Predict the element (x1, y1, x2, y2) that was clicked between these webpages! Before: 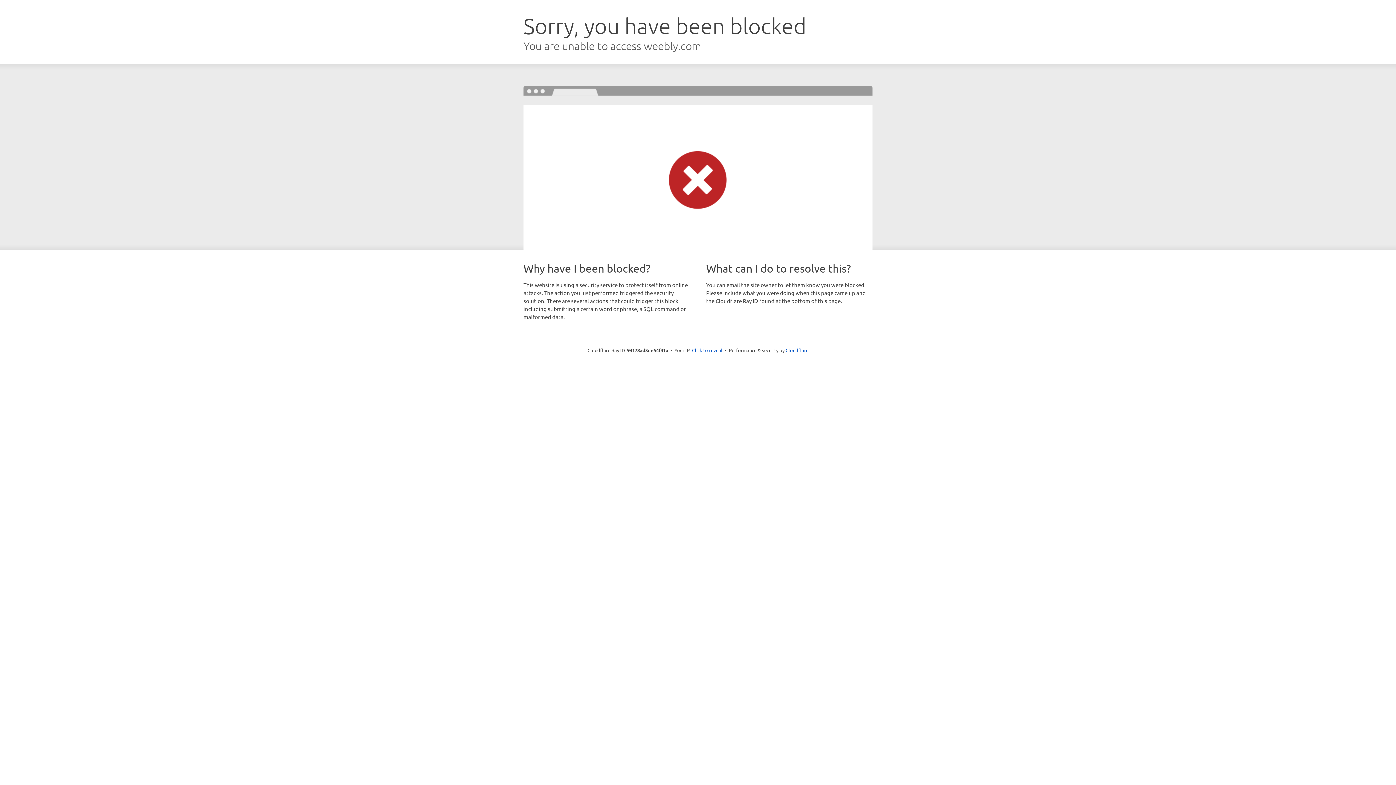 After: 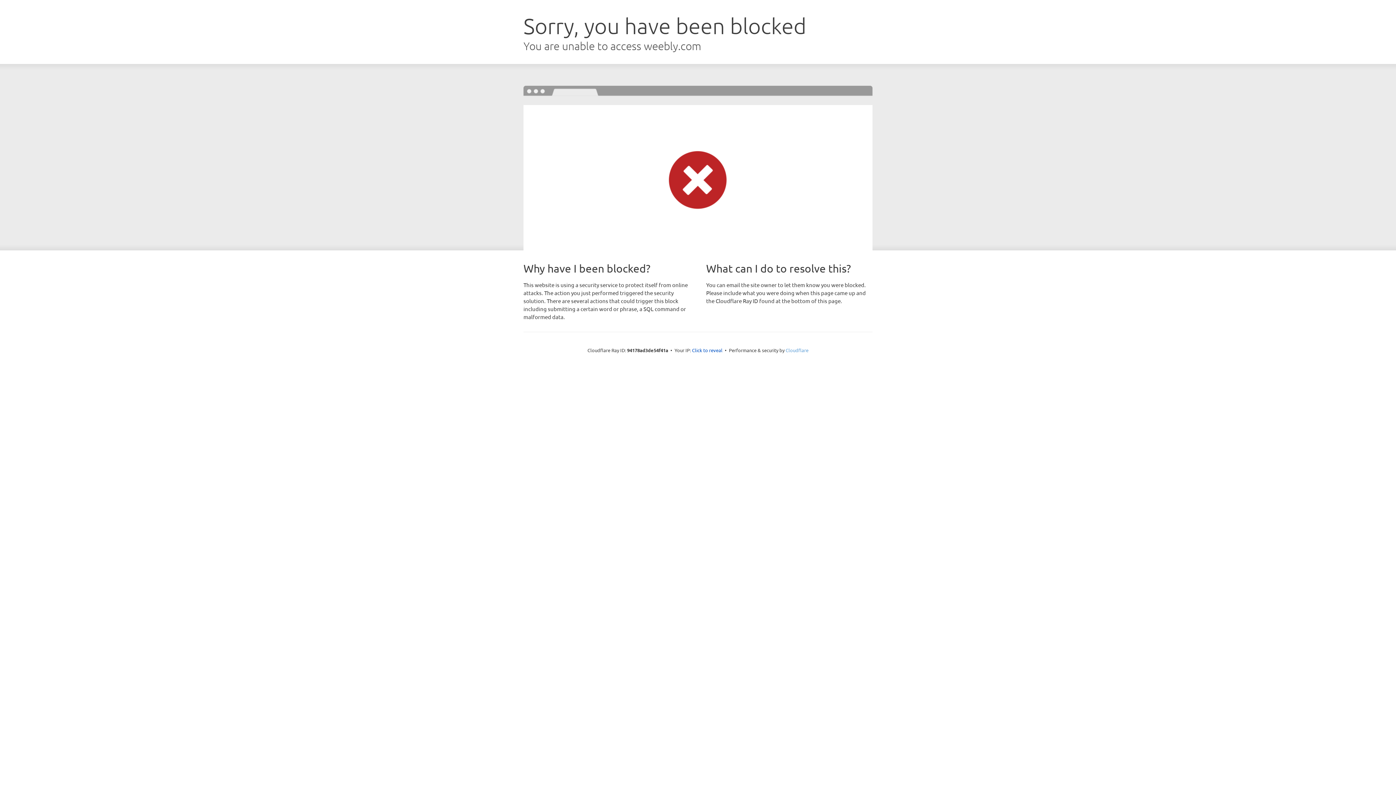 Action: label: Cloudflare bbox: (785, 347, 808, 353)